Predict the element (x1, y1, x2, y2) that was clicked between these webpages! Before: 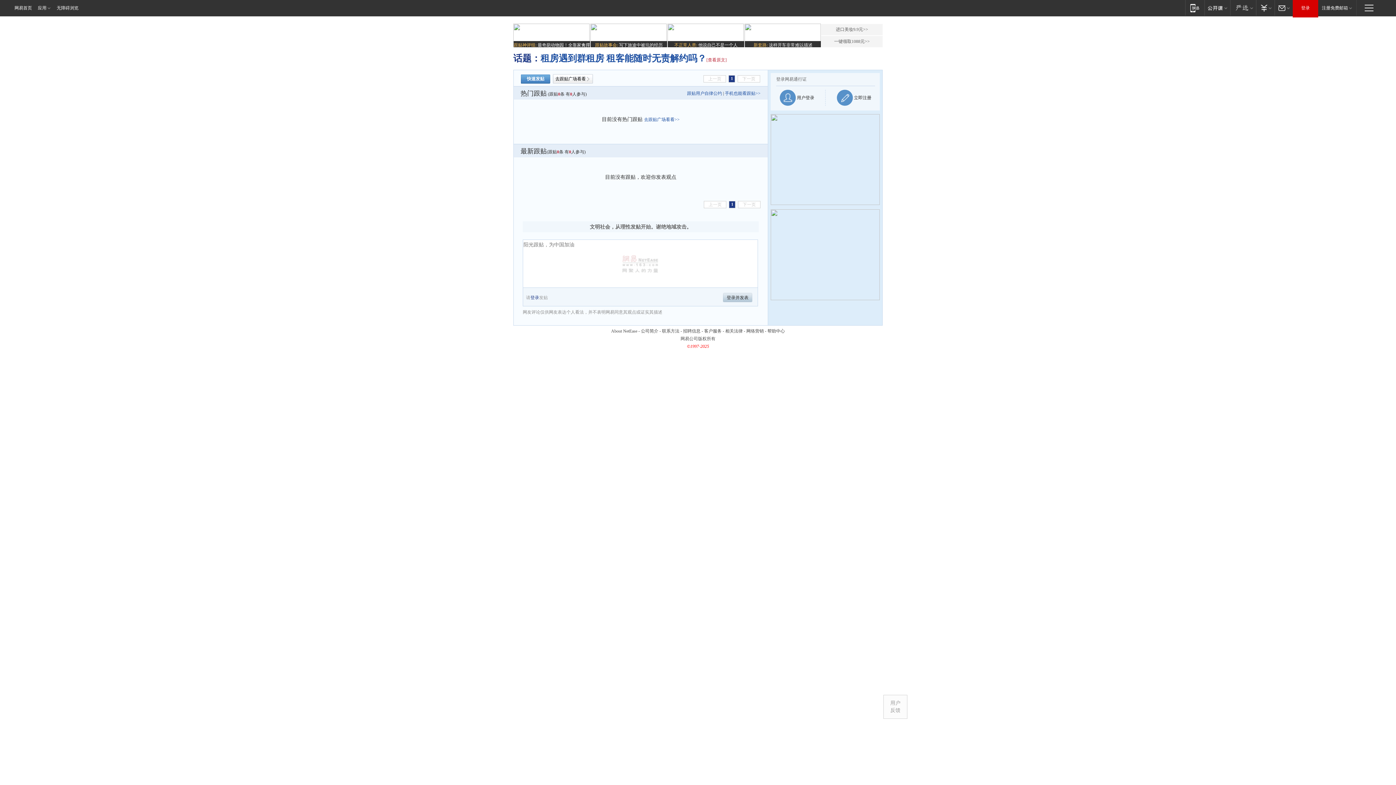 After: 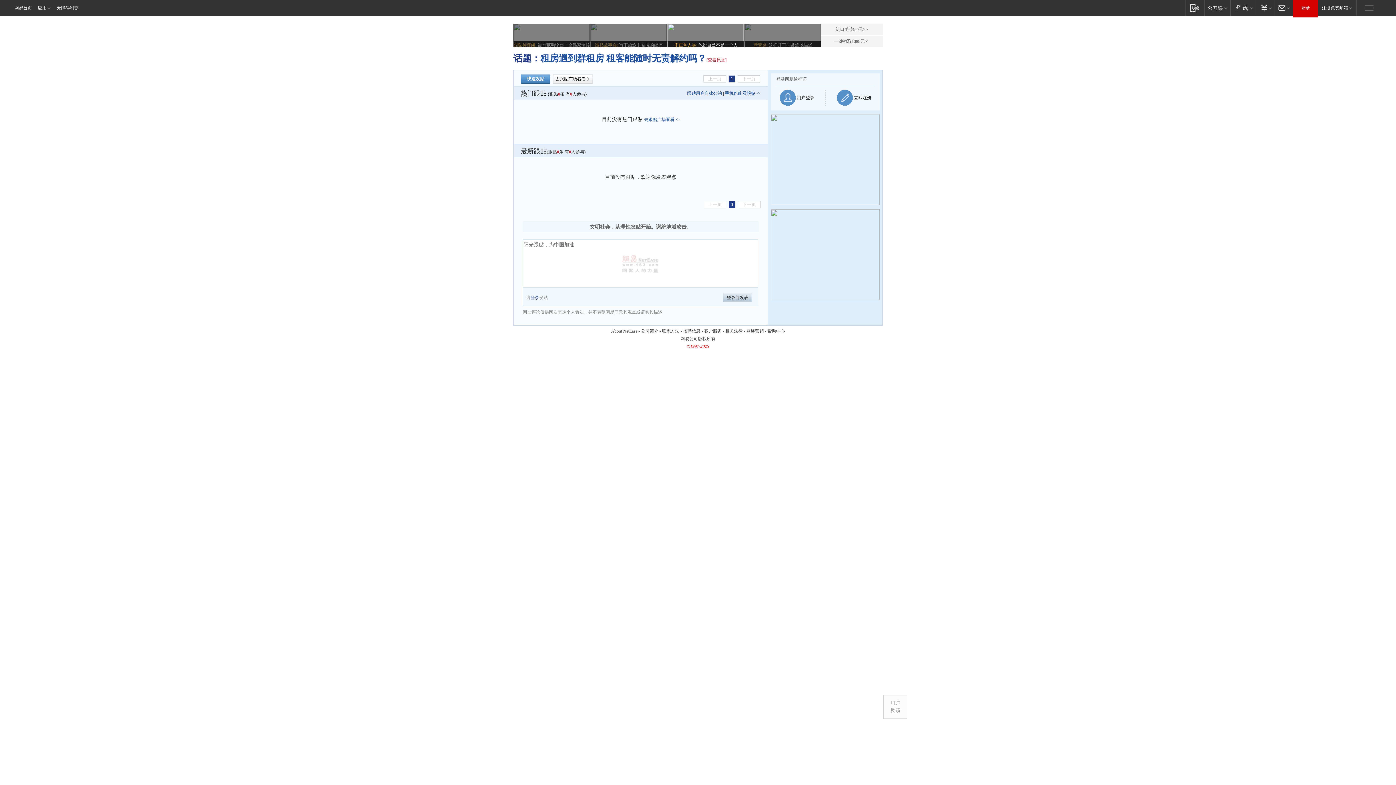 Action: bbox: (667, 23, 744, 48) label: 不正常人类: 他说自己不是一个人